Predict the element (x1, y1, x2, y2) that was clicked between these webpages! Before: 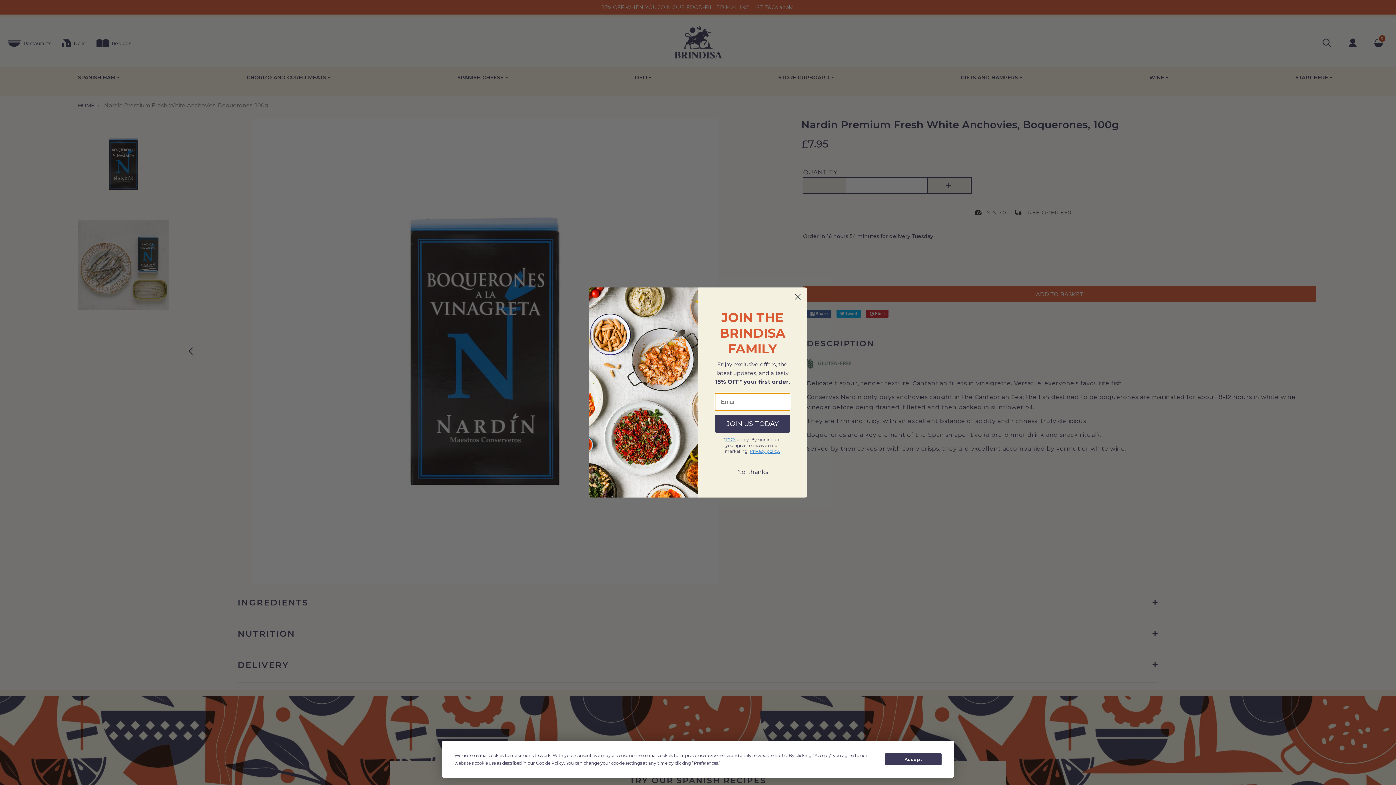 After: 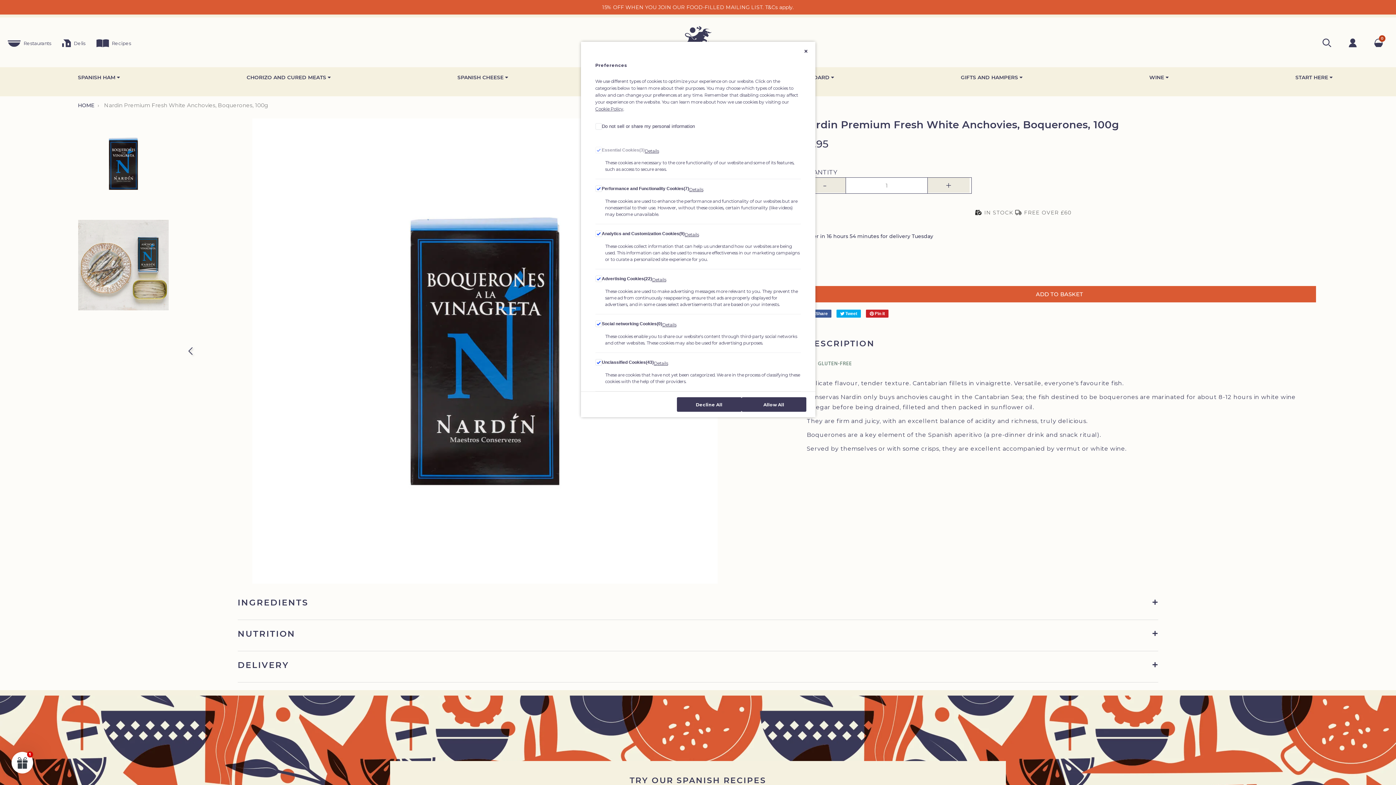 Action: bbox: (693, 760, 717, 766) label: Preferences